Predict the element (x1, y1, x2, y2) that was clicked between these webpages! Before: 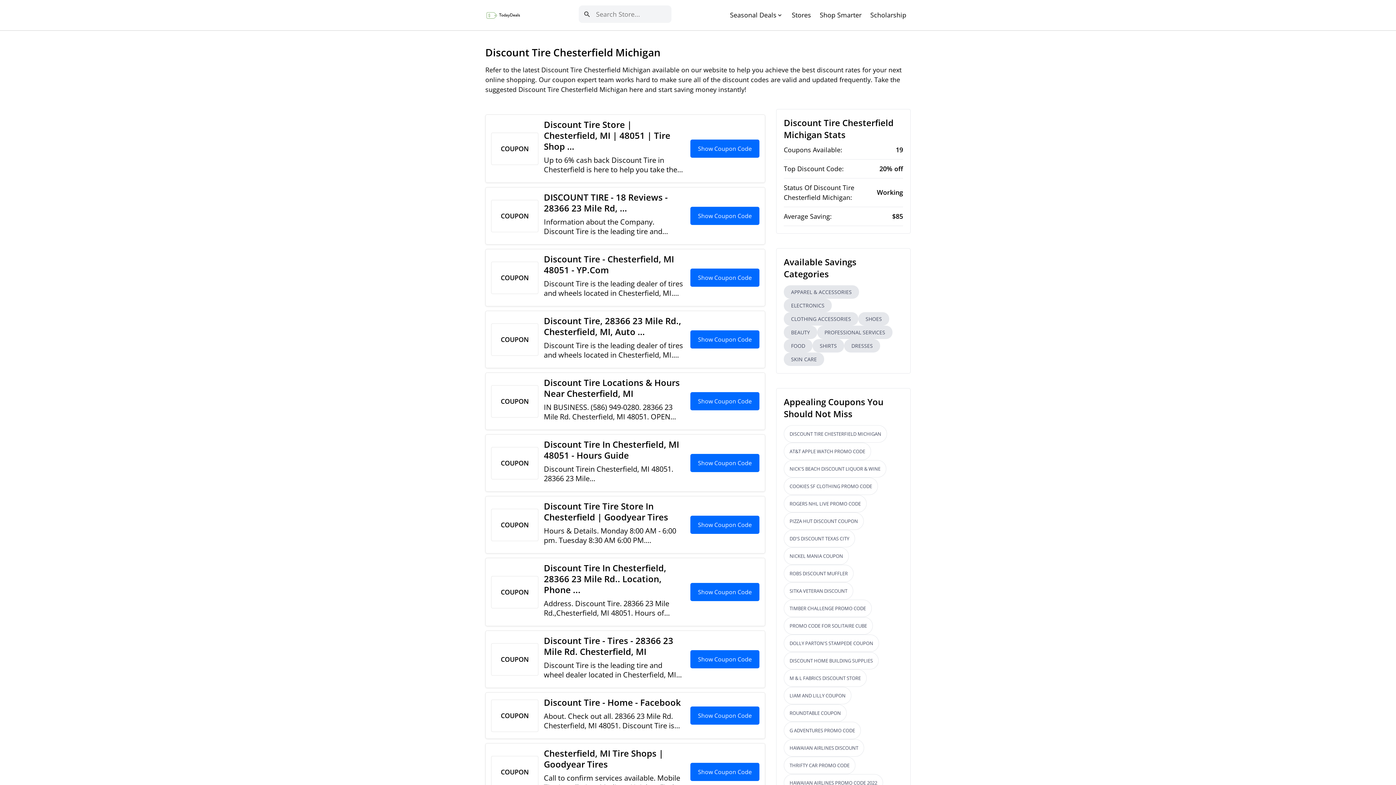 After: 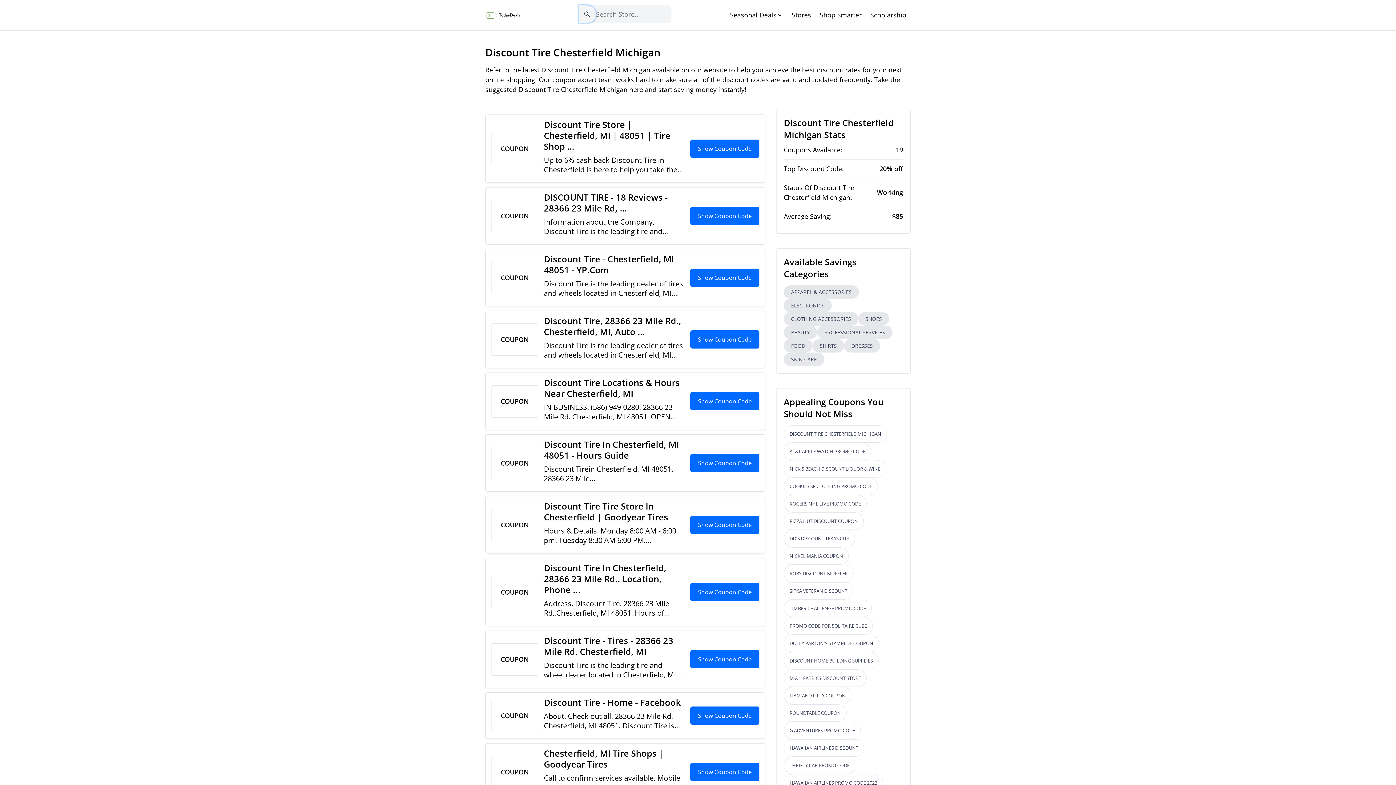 Action: label: search bbox: (578, 5, 595, 22)